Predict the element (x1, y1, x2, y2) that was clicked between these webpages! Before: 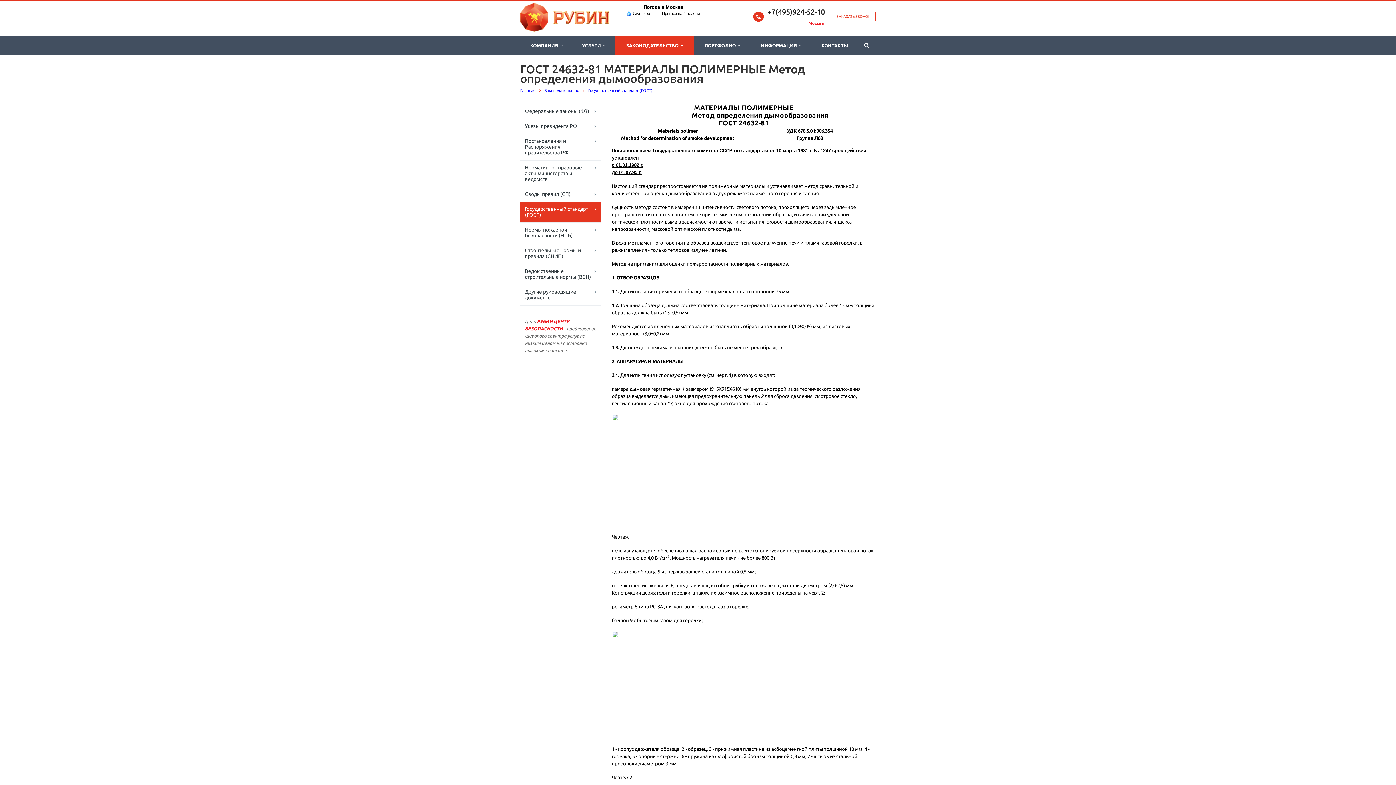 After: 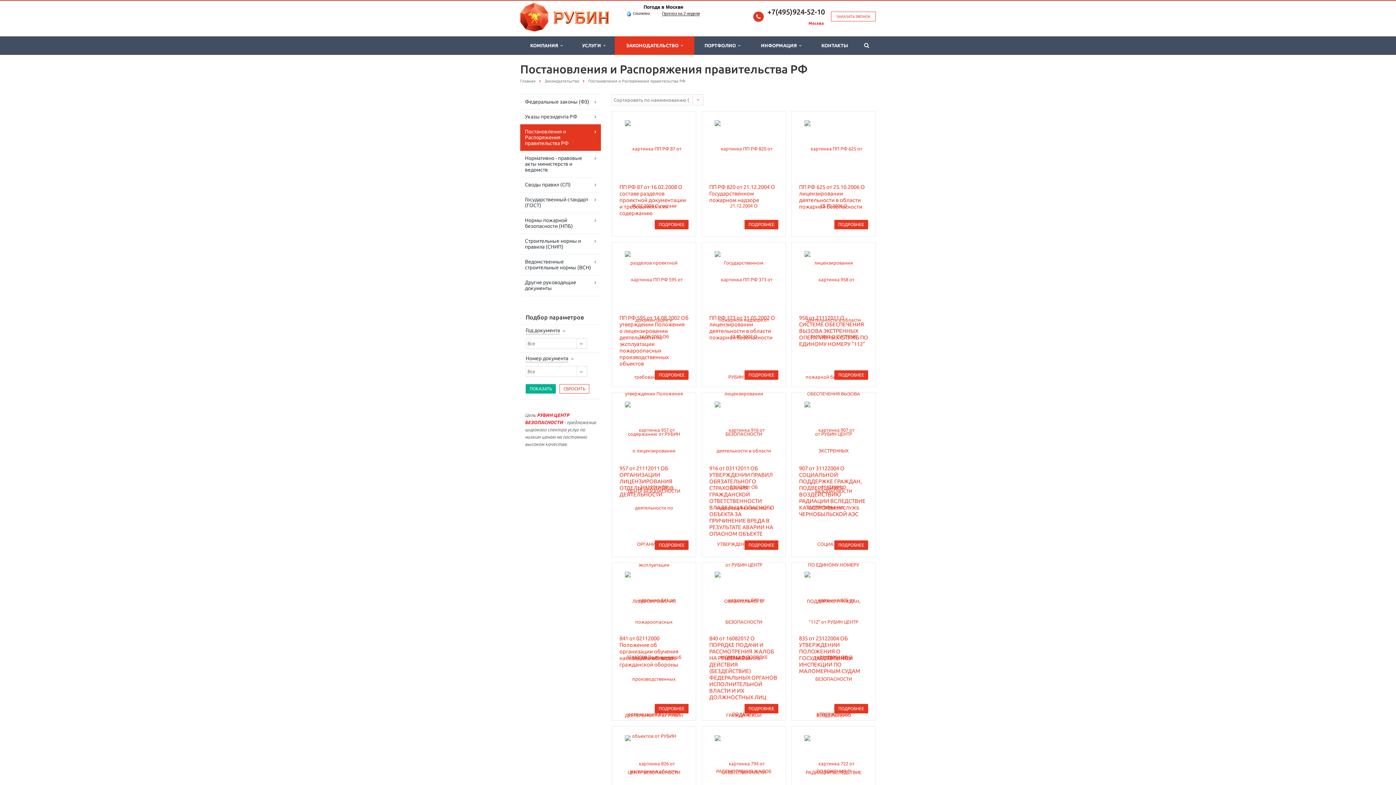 Action: label: Постановления и Распоряжения правительства РФ bbox: (520, 133, 601, 160)